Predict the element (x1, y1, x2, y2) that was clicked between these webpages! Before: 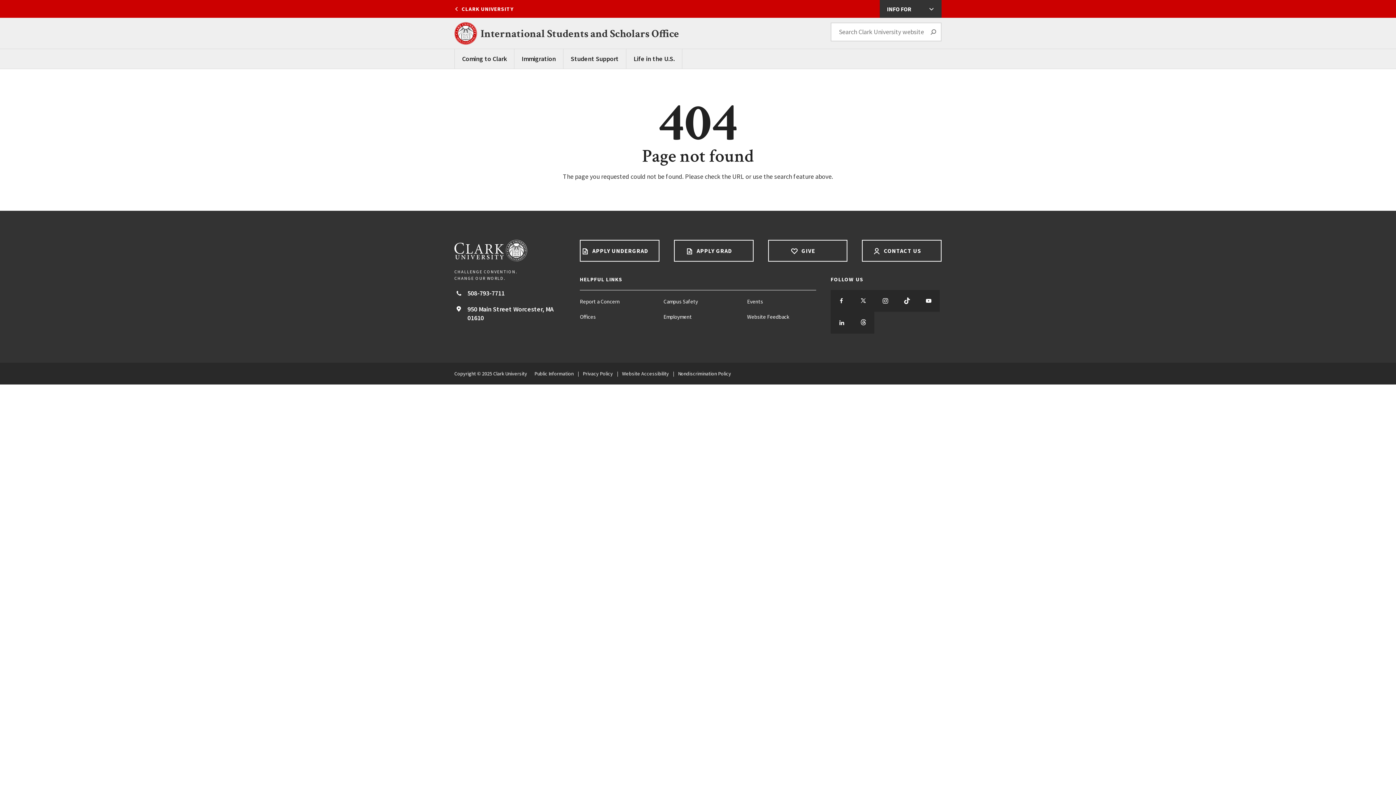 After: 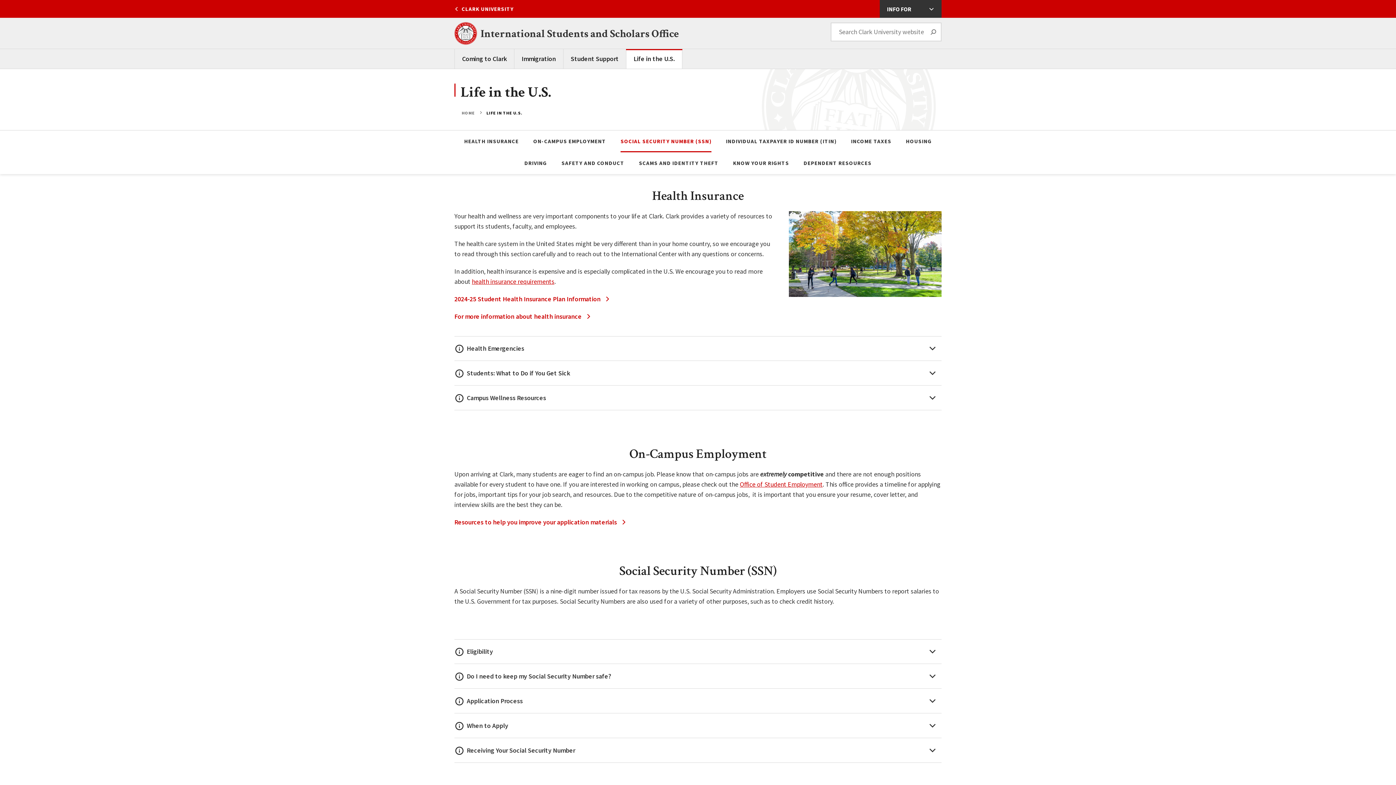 Action: label: Life in the U.S. bbox: (626, 49, 682, 69)